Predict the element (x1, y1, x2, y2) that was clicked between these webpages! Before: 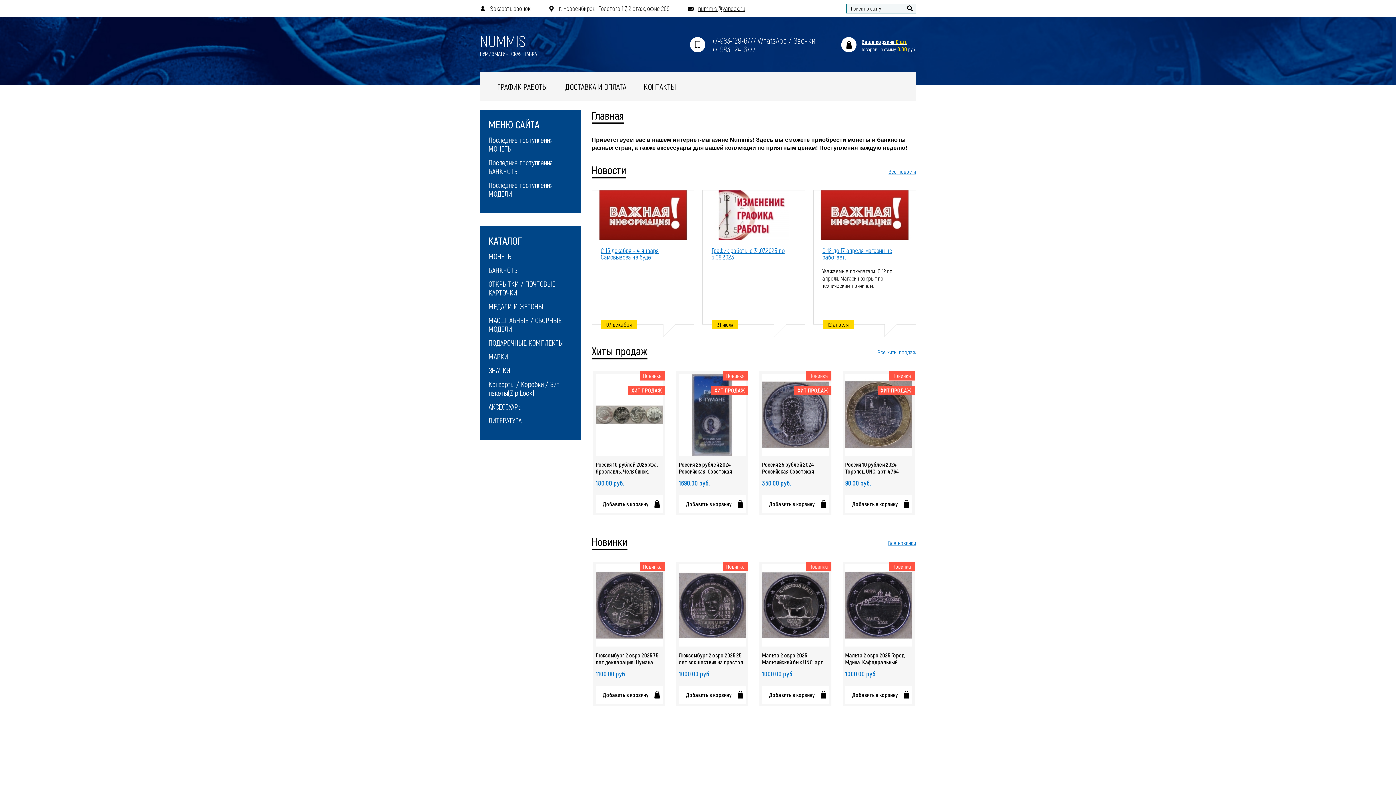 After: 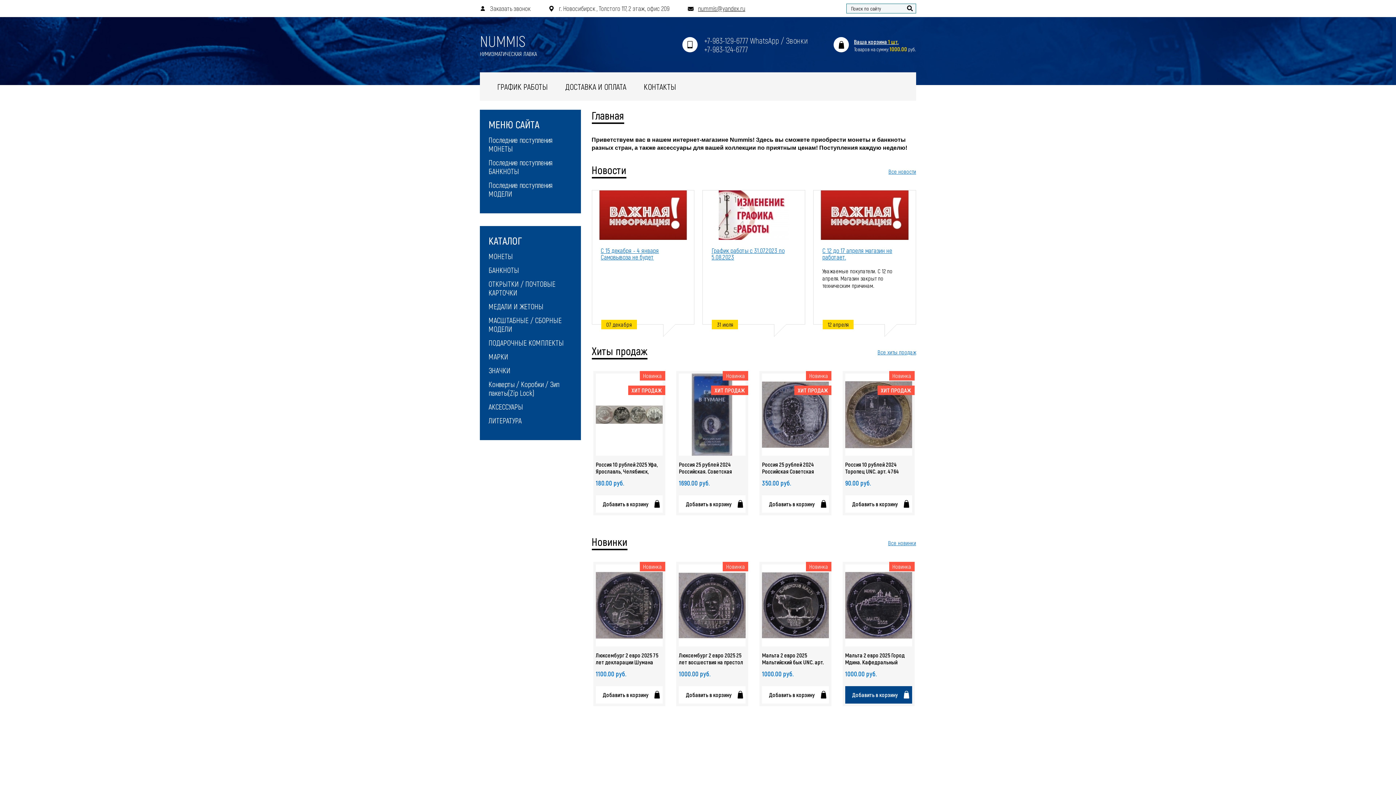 Action: label: Добавить в корзину bbox: (845, 686, 912, 703)